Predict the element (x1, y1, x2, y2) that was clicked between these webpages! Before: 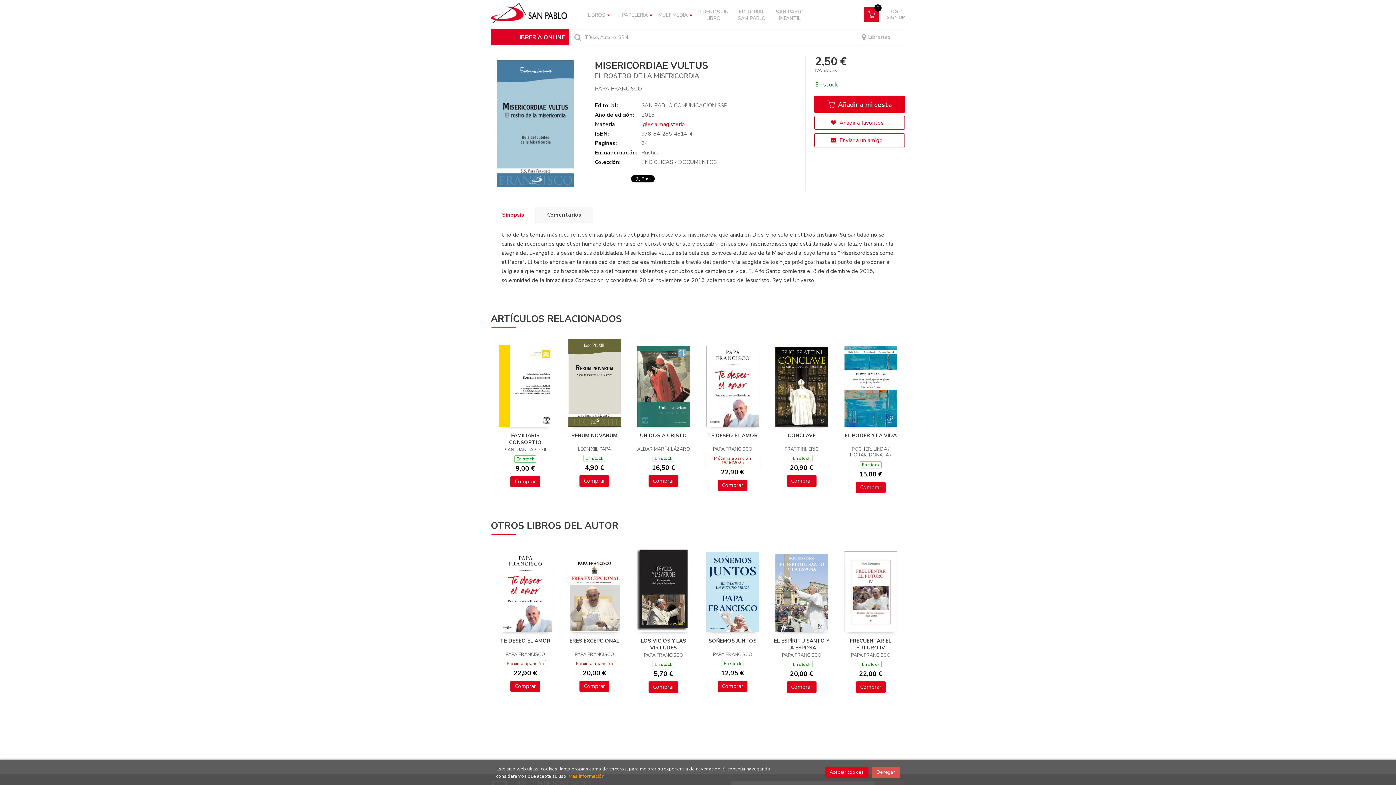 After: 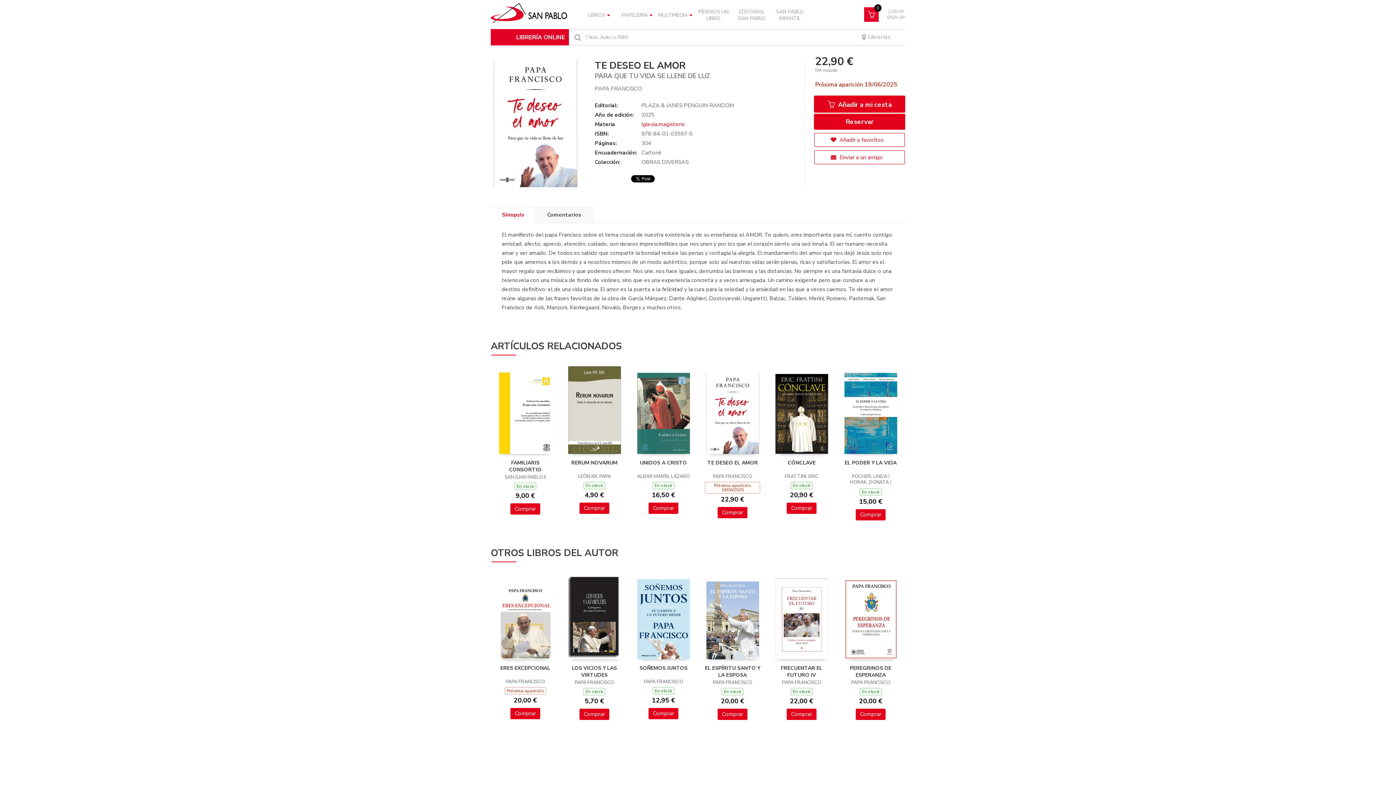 Action: label: TE DESEO EL AMOR bbox: (707, 432, 758, 439)